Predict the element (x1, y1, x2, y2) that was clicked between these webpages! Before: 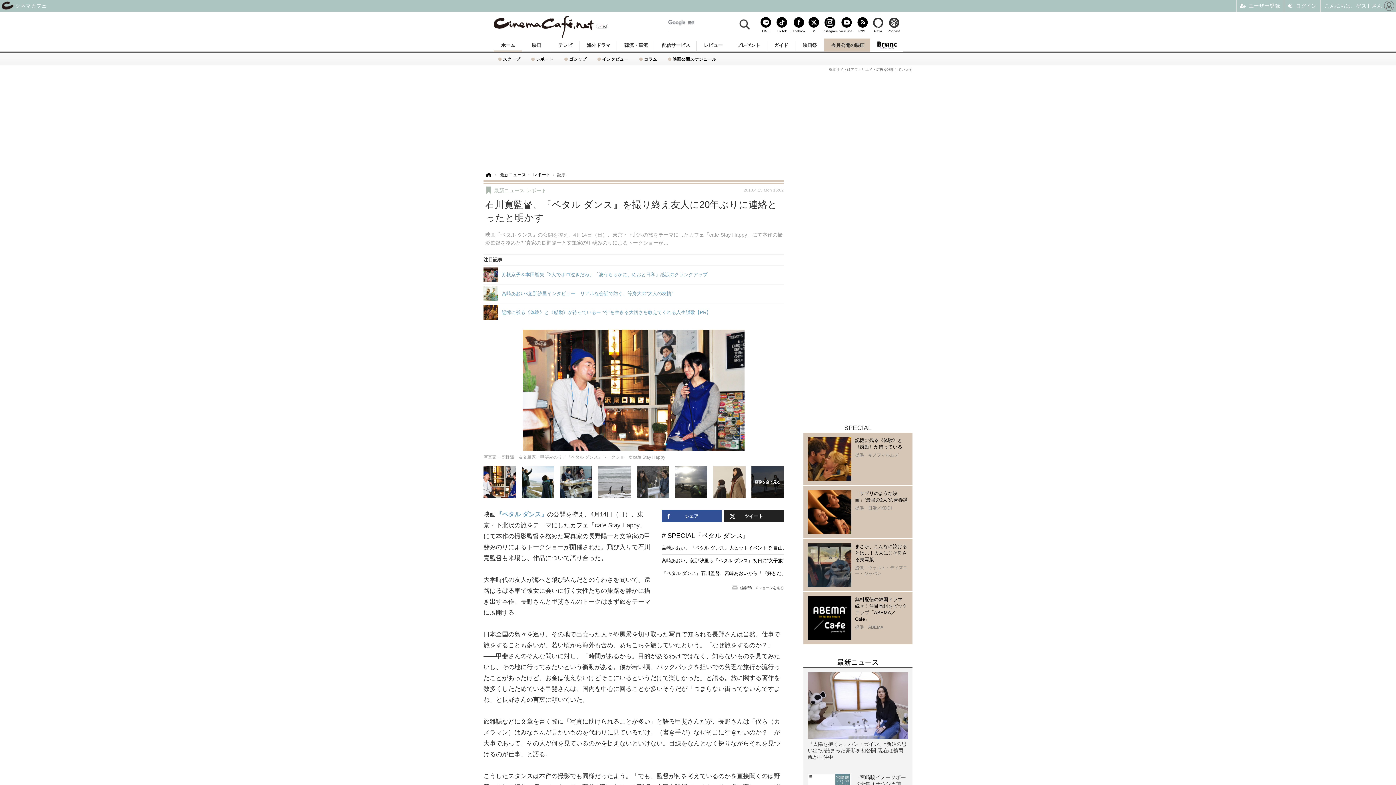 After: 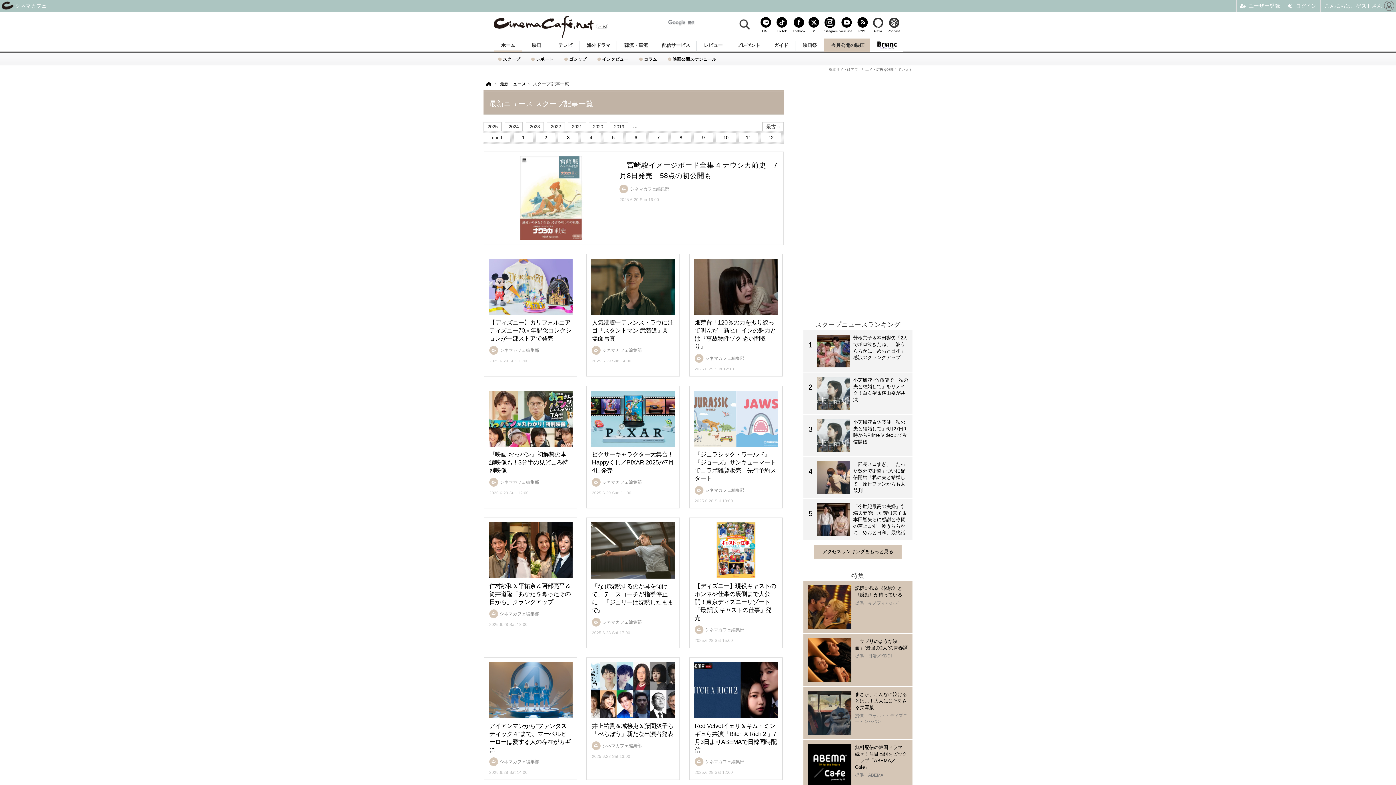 Action: label: スクープ bbox: (498, 52, 531, 63)